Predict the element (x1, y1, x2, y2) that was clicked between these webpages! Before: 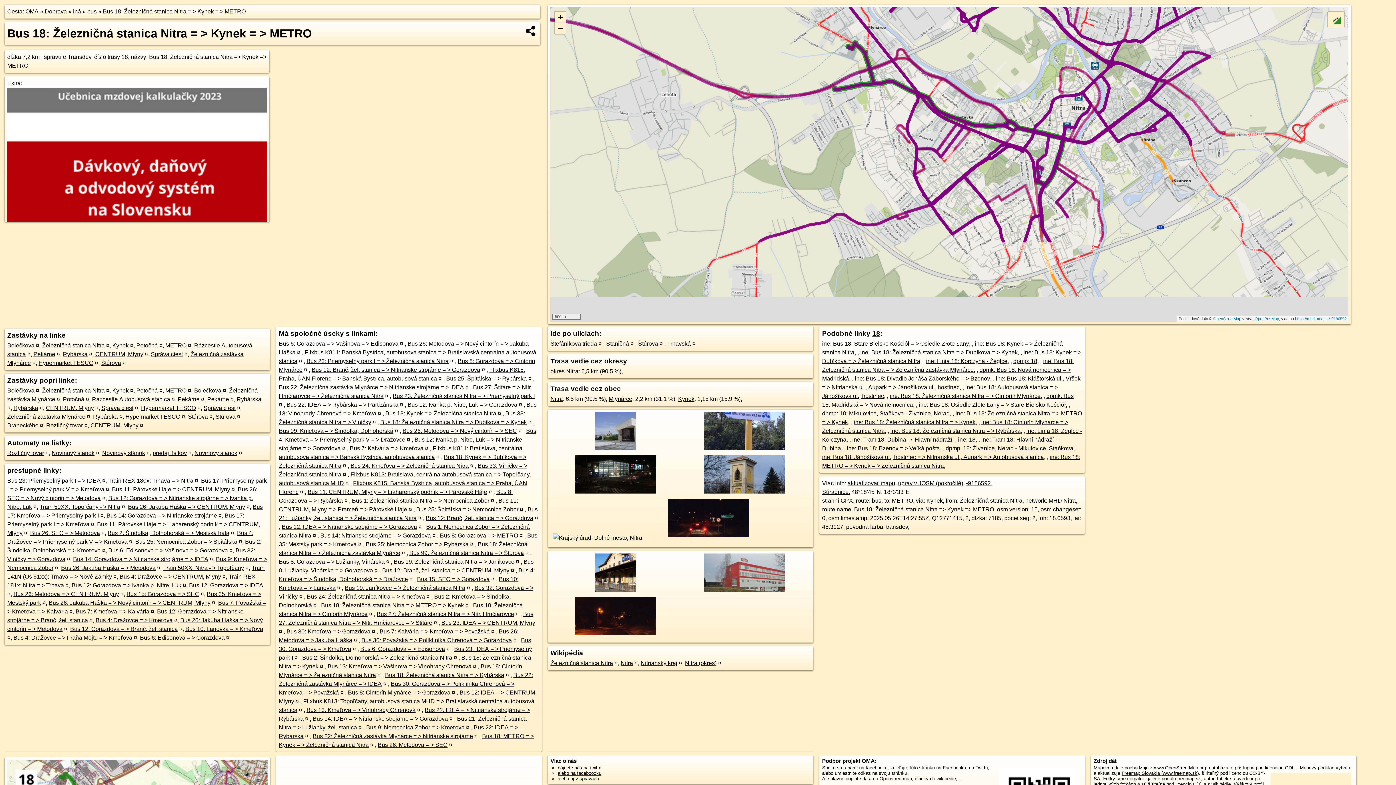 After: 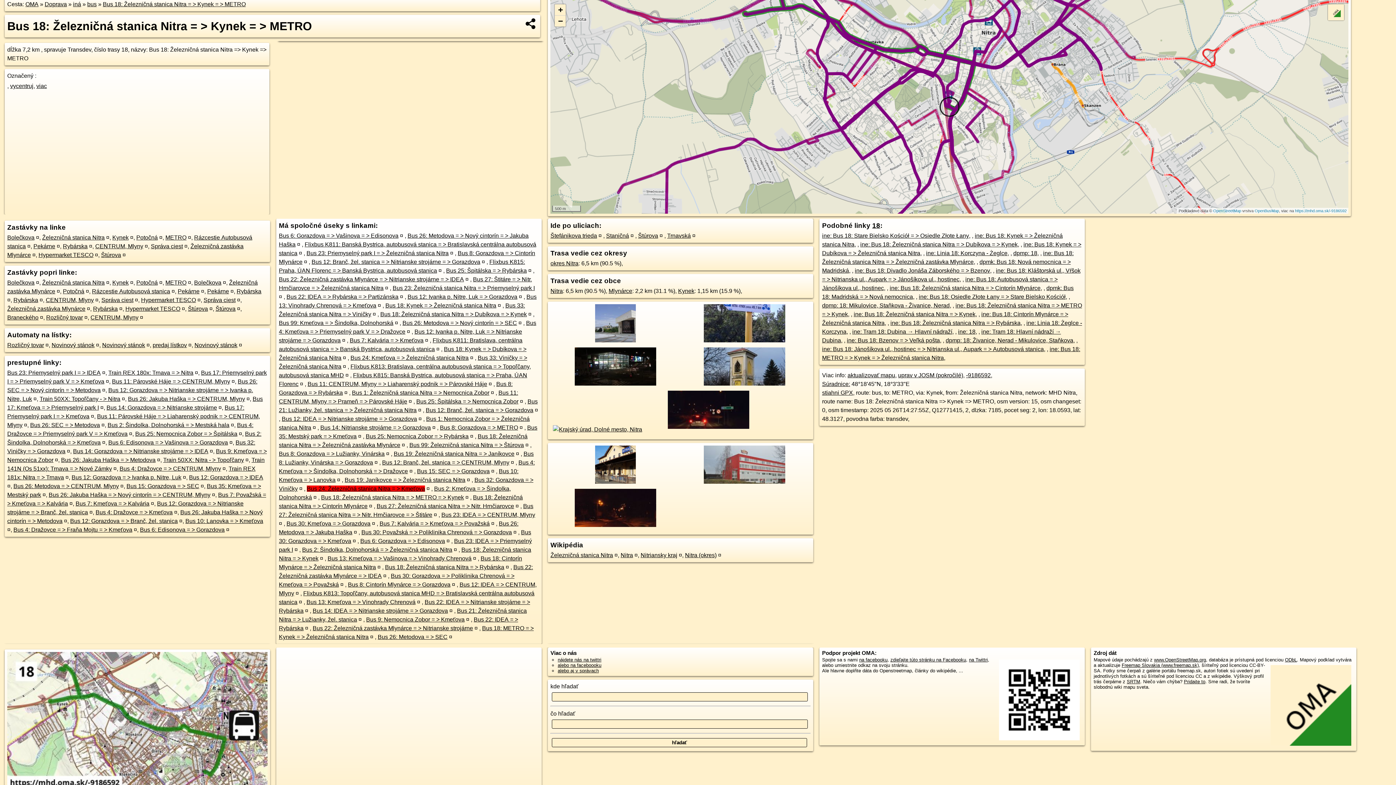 Action: label: Bus 24: Železničná stanica Nitra = > Kmeťova bbox: (306, 593, 425, 600)